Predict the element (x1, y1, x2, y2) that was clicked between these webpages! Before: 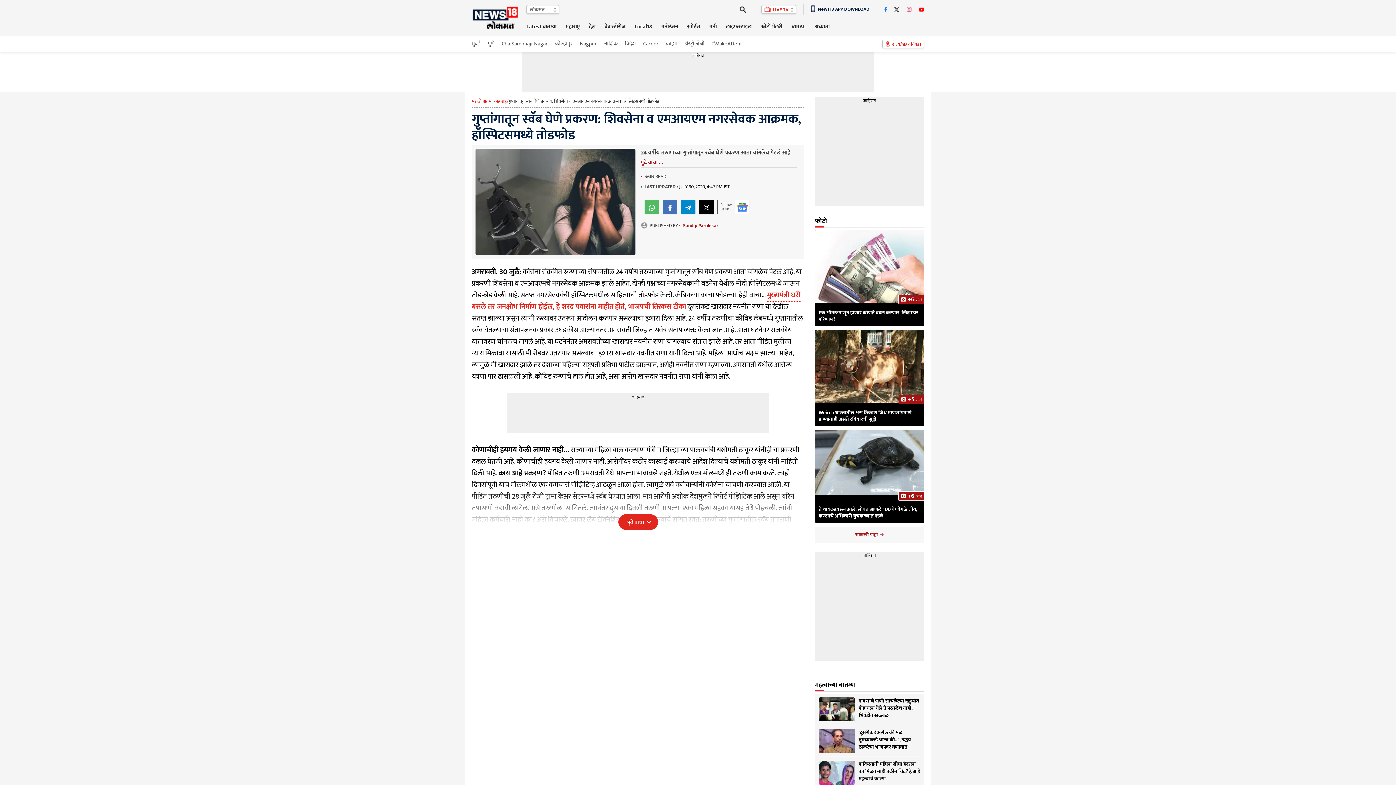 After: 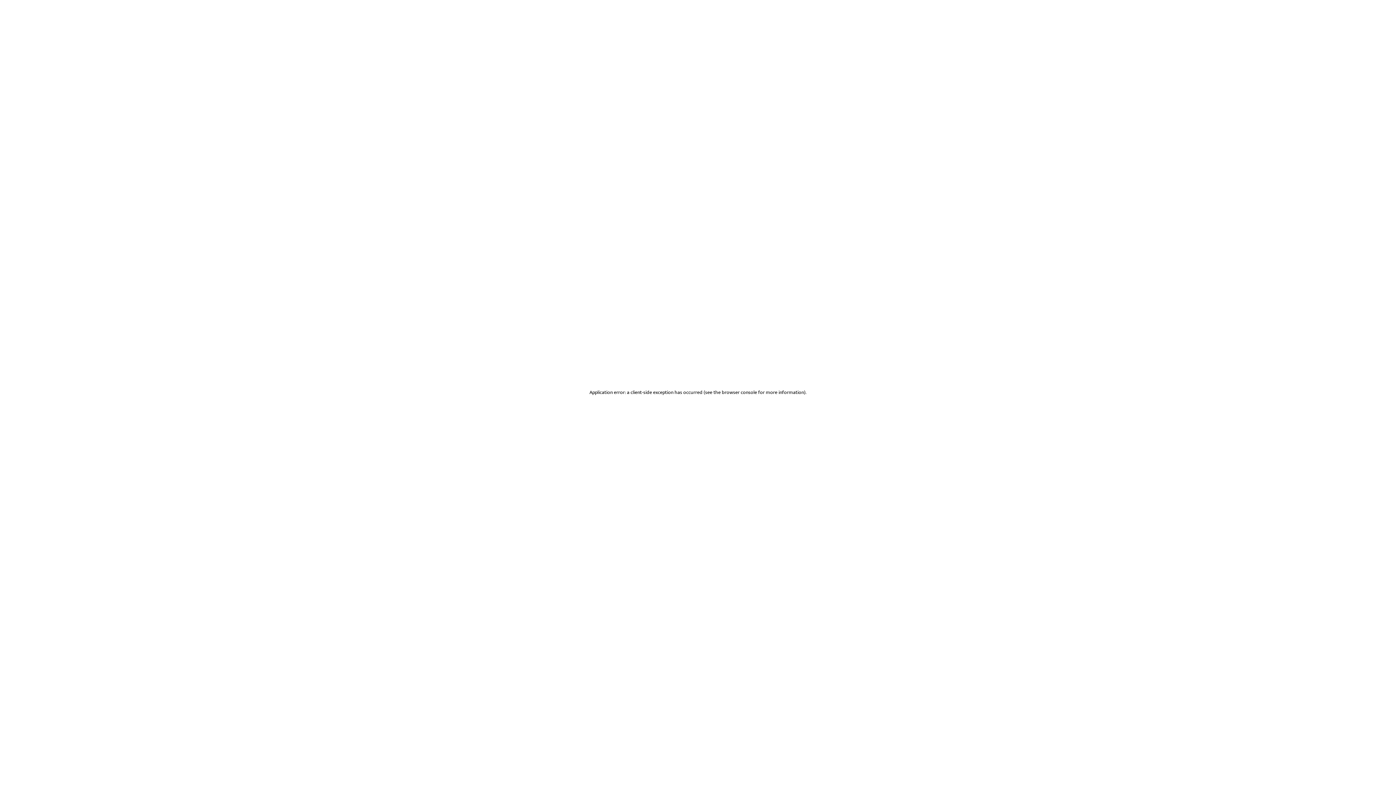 Action: bbox: (815, 330, 924, 426) label: +5 फोटो
Weird : भारतातील असं ठिकाण जिथं माणसांप्रमाणे प्राण्यांनाही असते रविवारची सुट्टी